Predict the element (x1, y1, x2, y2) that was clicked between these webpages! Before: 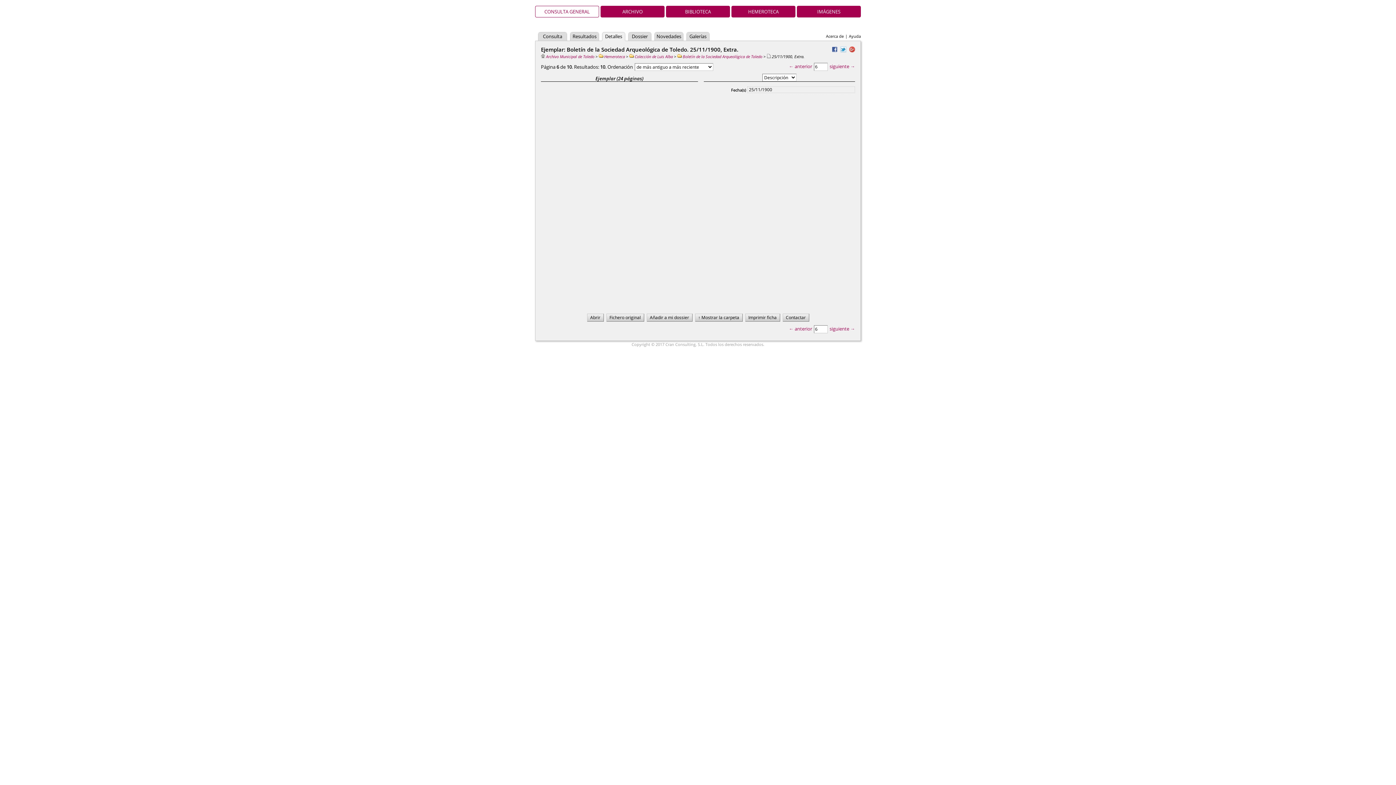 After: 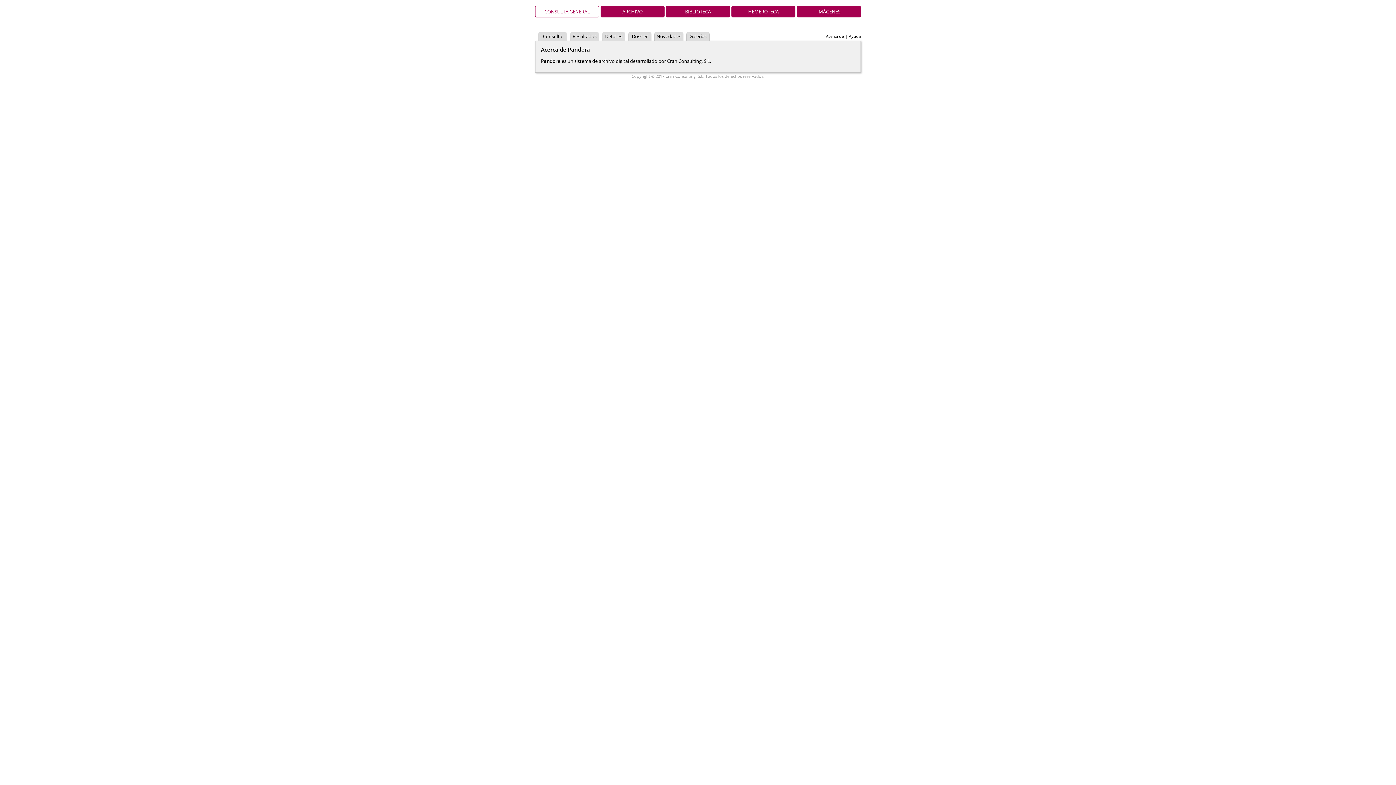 Action: label: Acerca de bbox: (826, 33, 844, 38)